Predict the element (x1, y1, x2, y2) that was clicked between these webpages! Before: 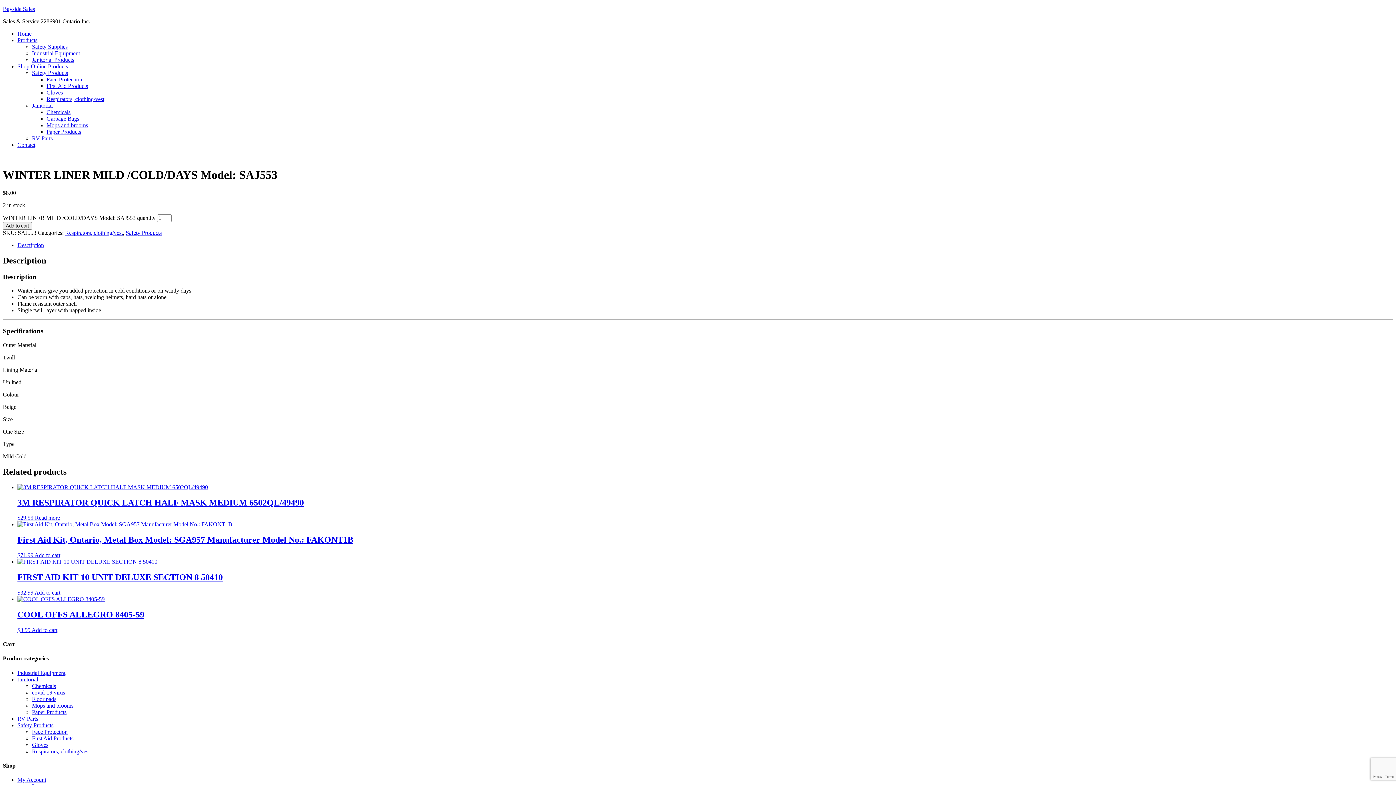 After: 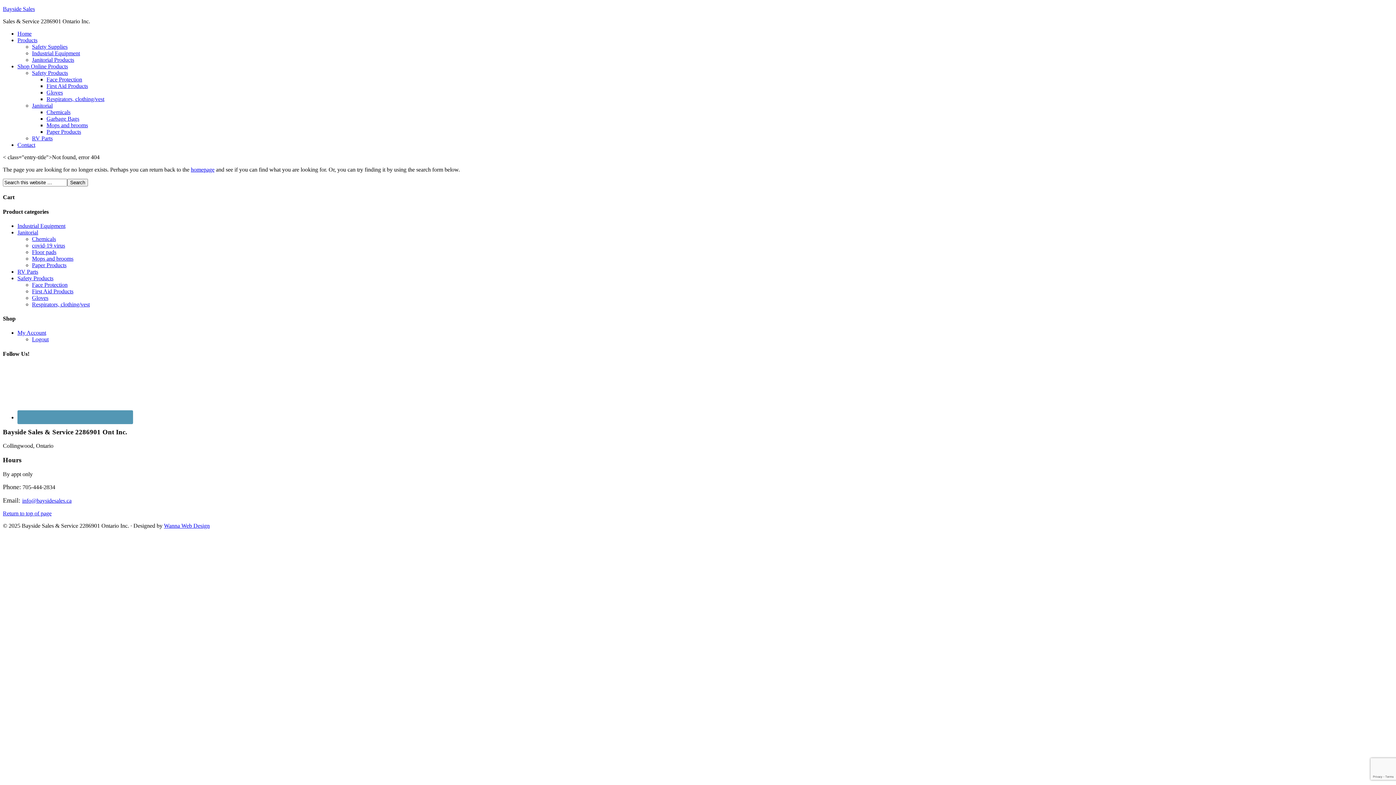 Action: bbox: (2, 154, 141, 160)